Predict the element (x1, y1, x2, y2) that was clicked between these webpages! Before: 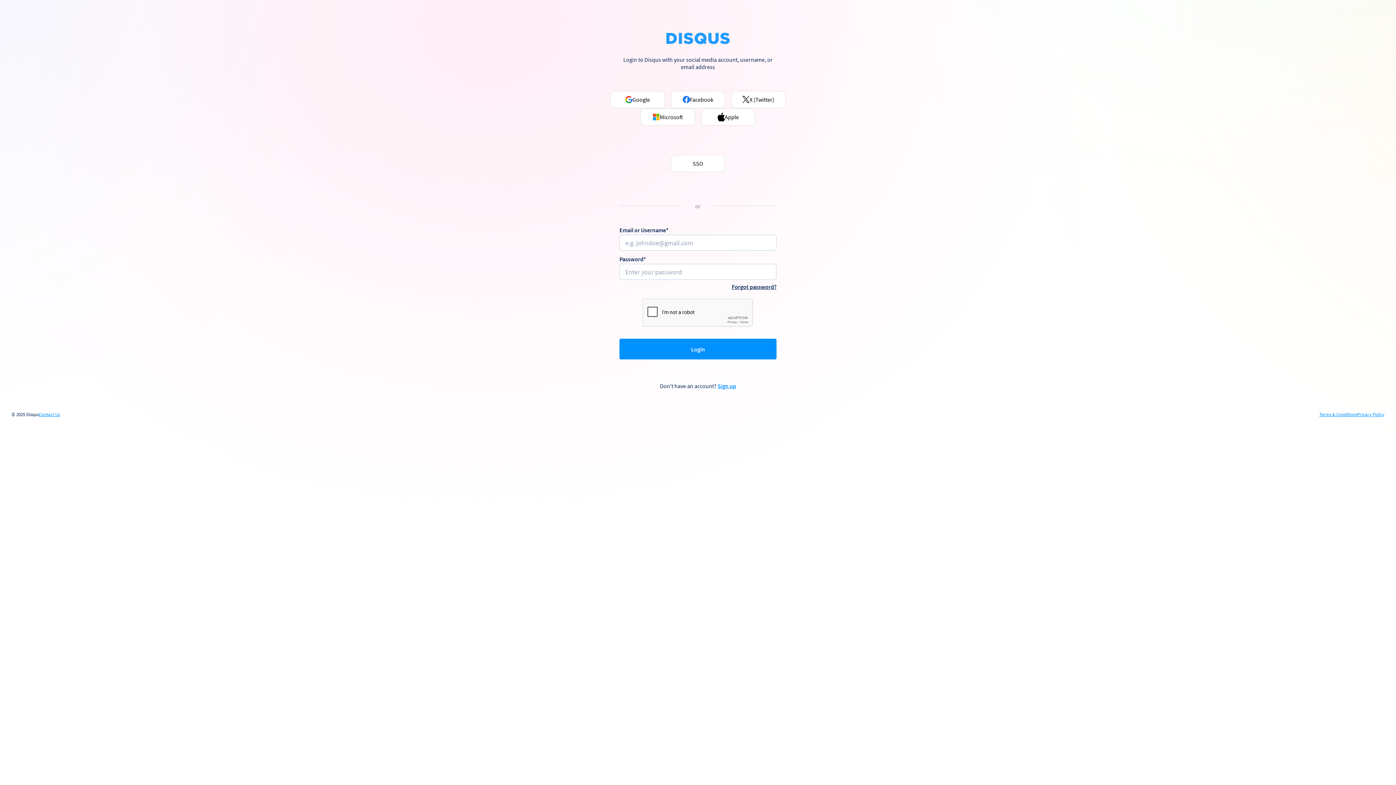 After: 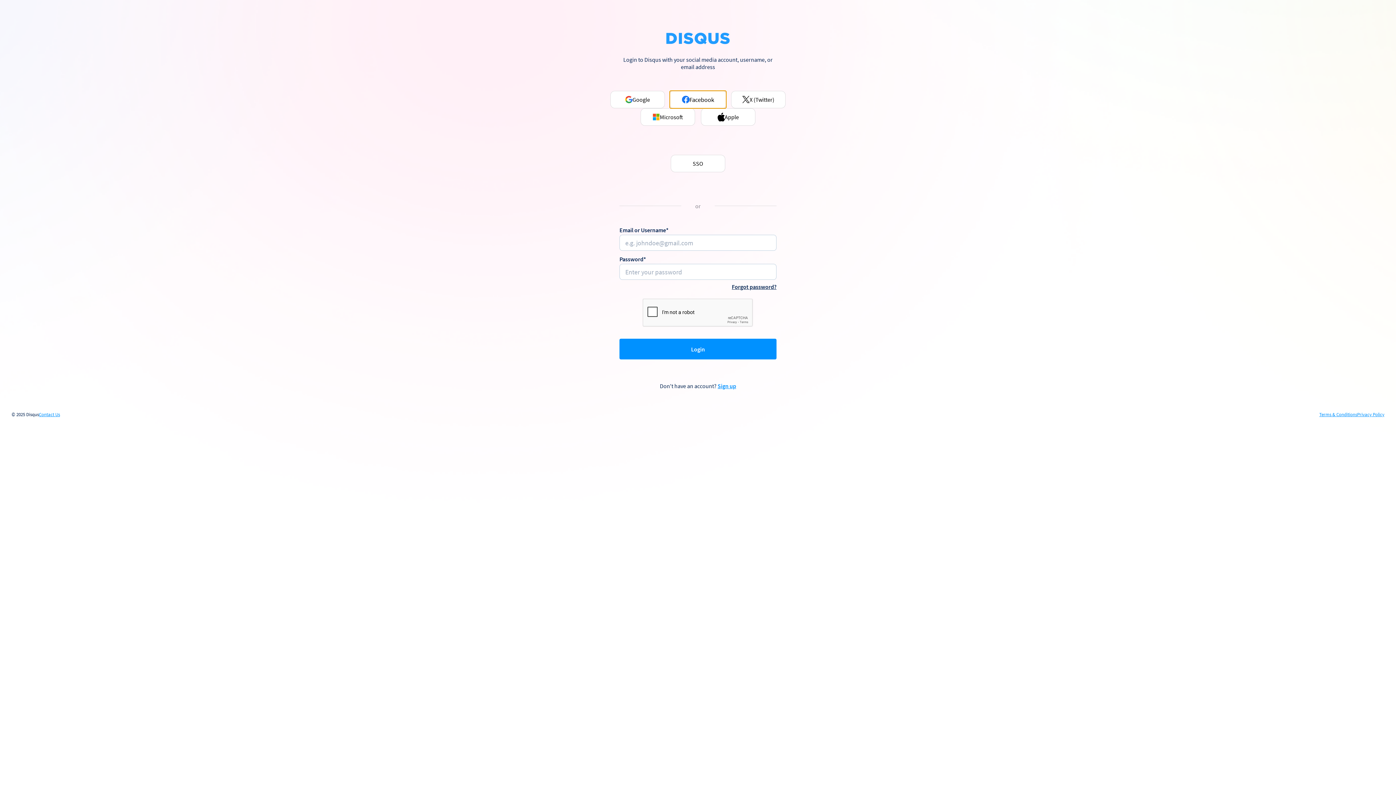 Action: label: Facebook bbox: (670, 90, 725, 108)